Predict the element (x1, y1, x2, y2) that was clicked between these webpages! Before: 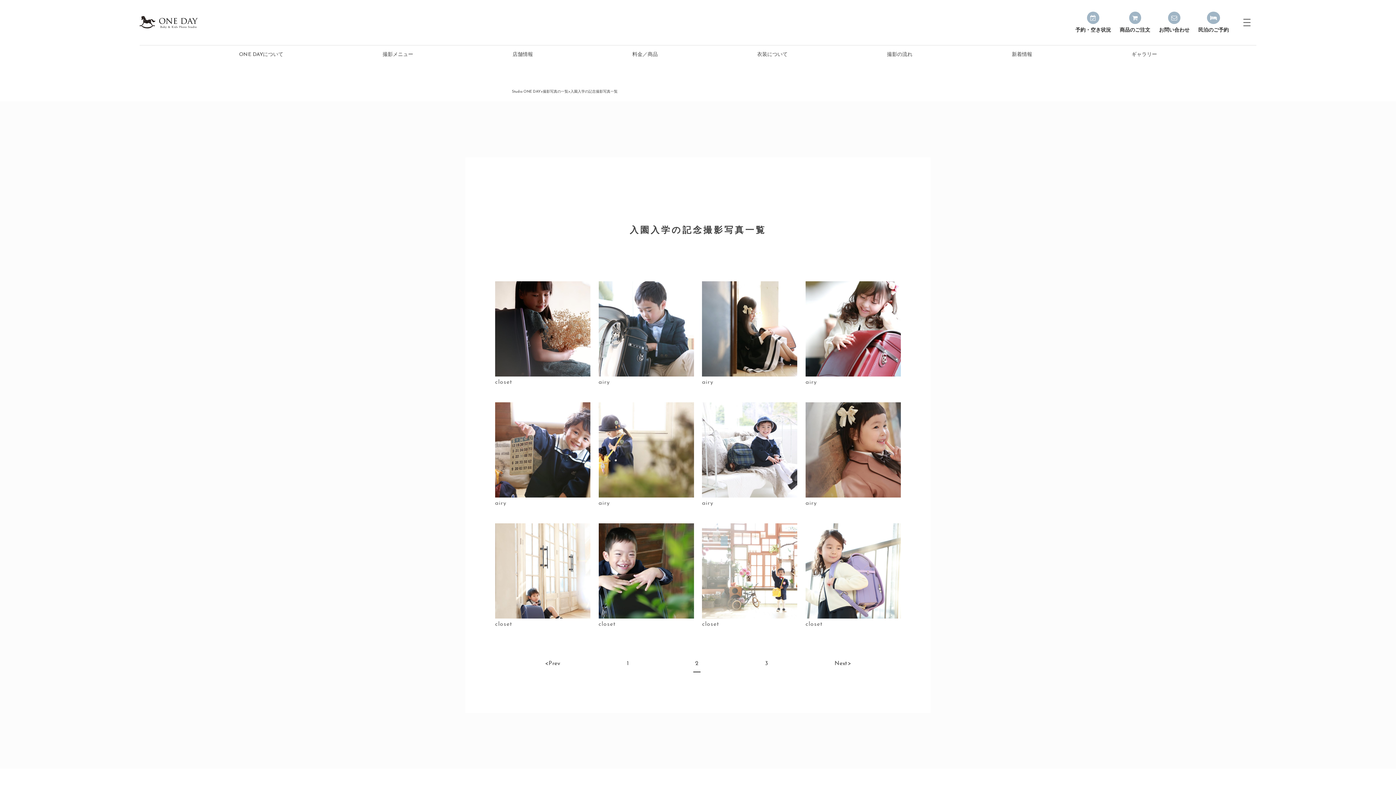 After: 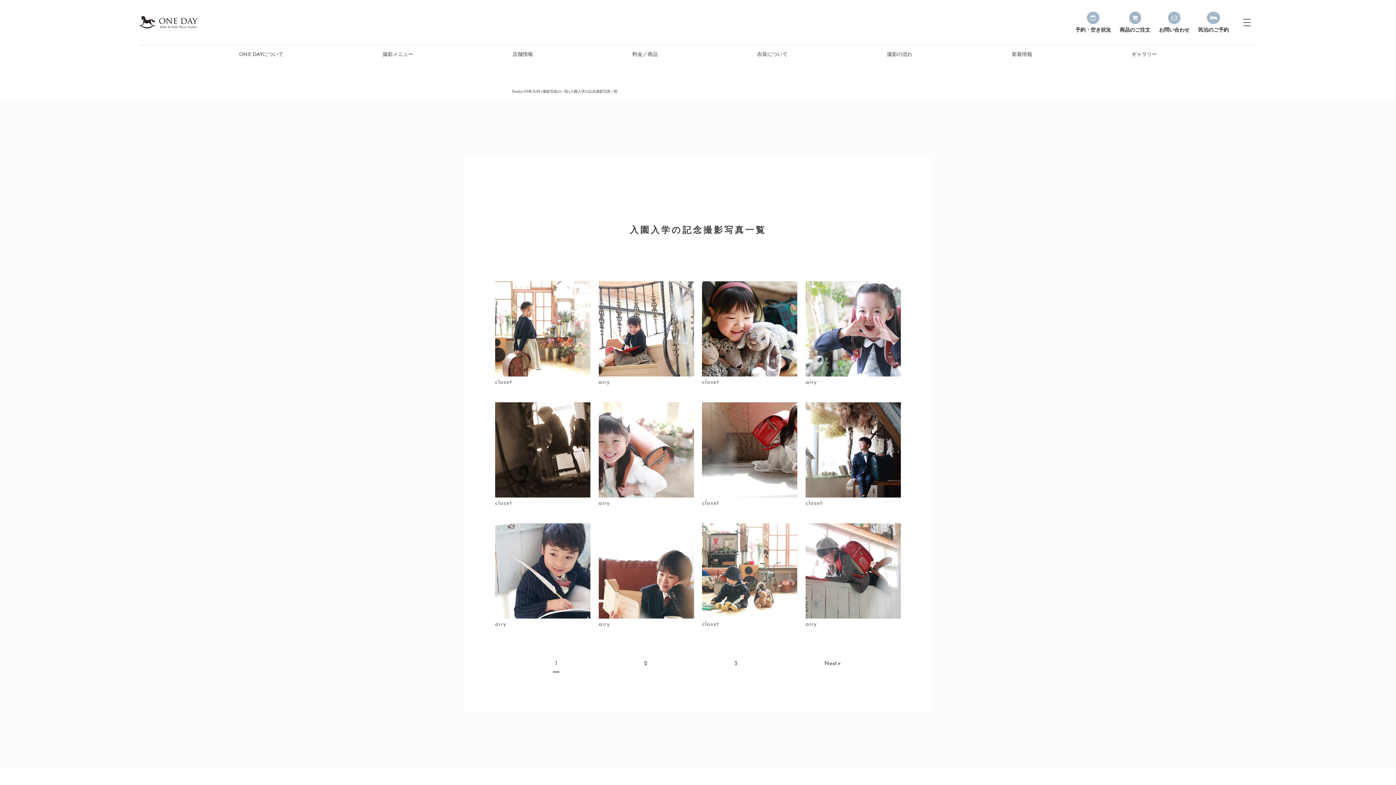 Action: label: <Prev bbox: (539, 649, 566, 678)